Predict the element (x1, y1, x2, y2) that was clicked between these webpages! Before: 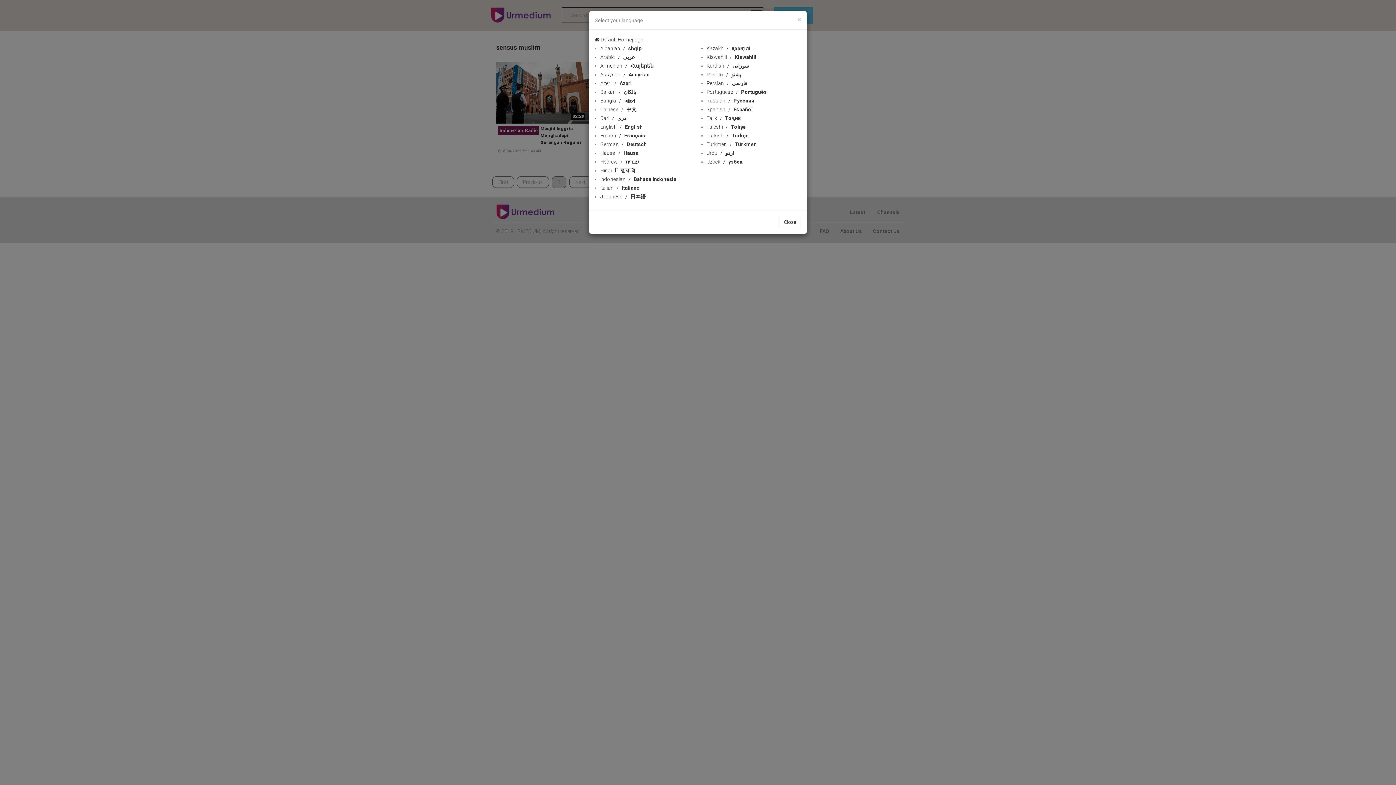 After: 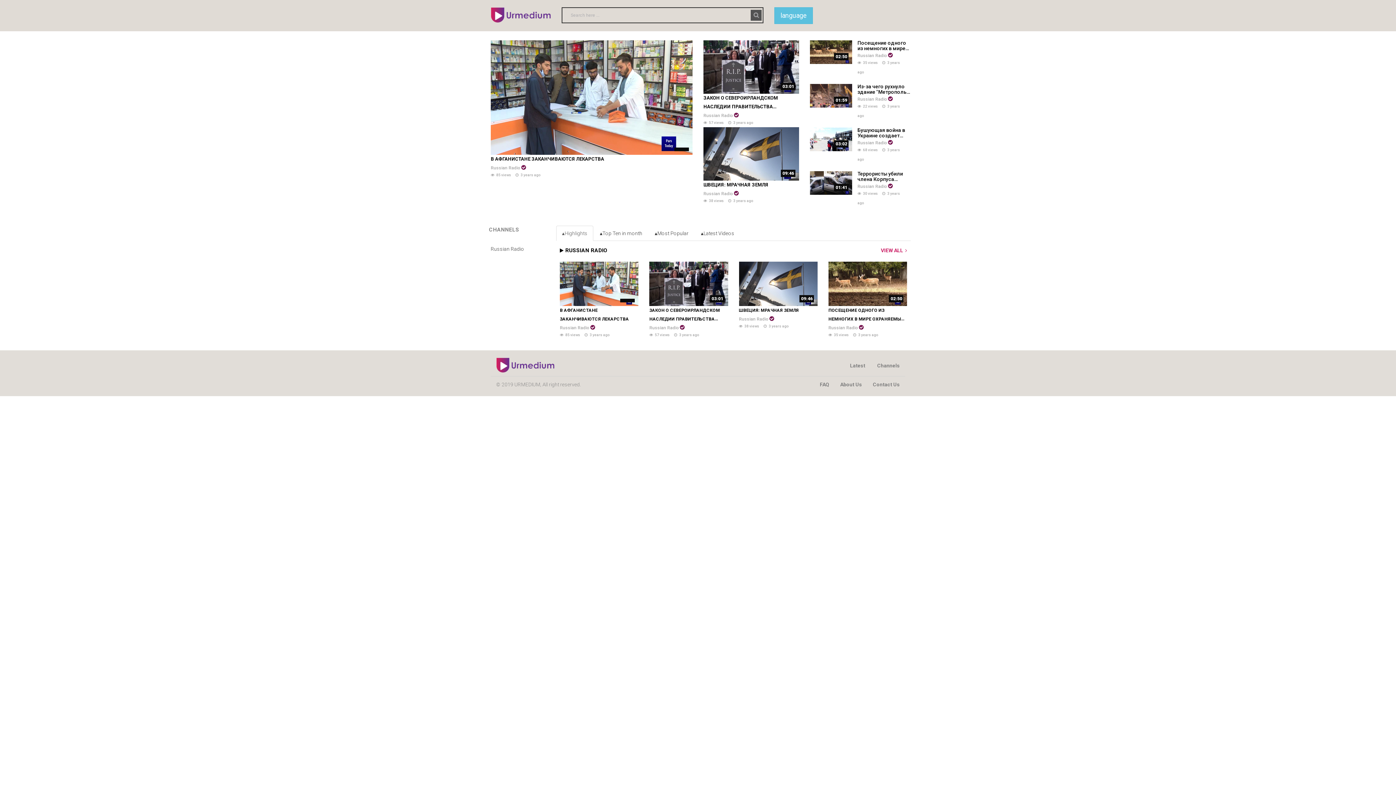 Action: bbox: (706, 97, 754, 103) label: Russian Русский